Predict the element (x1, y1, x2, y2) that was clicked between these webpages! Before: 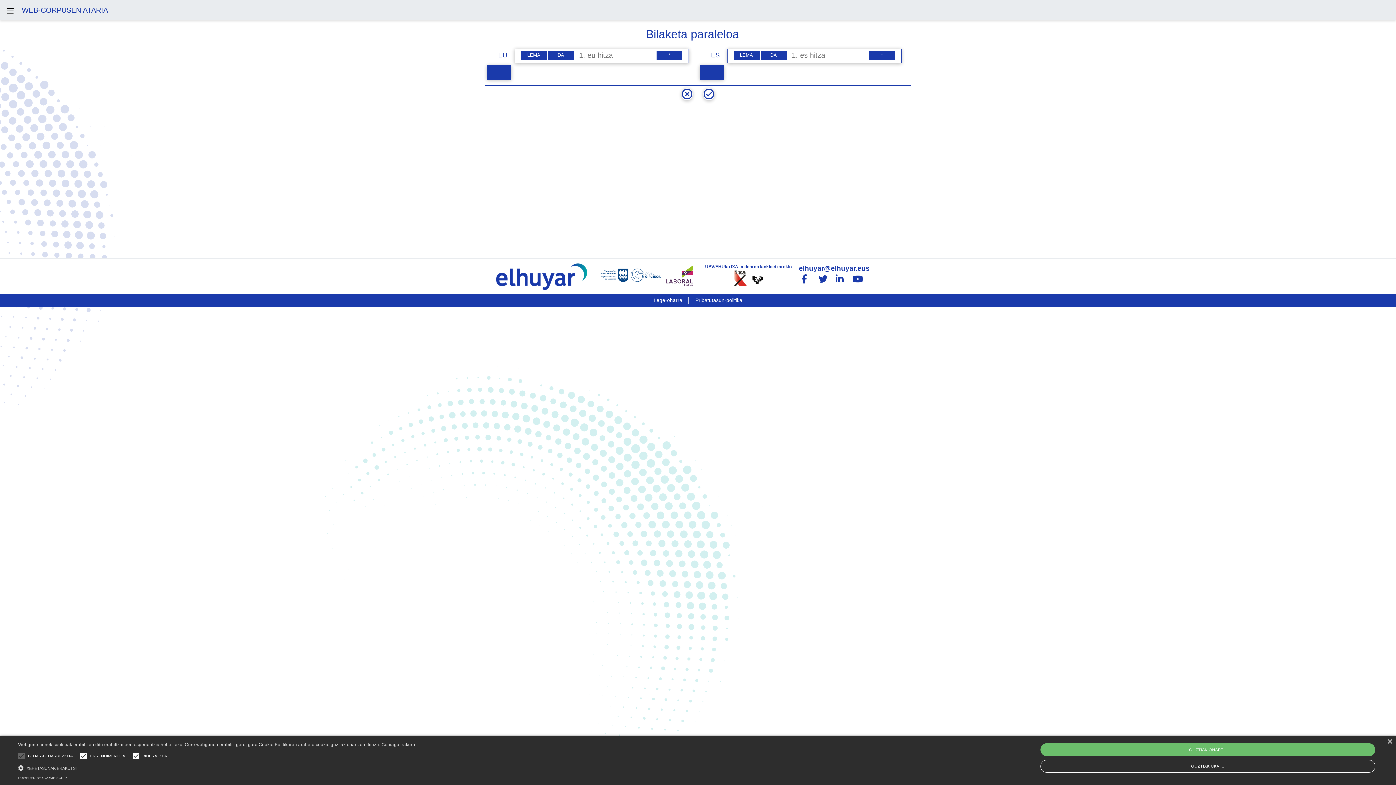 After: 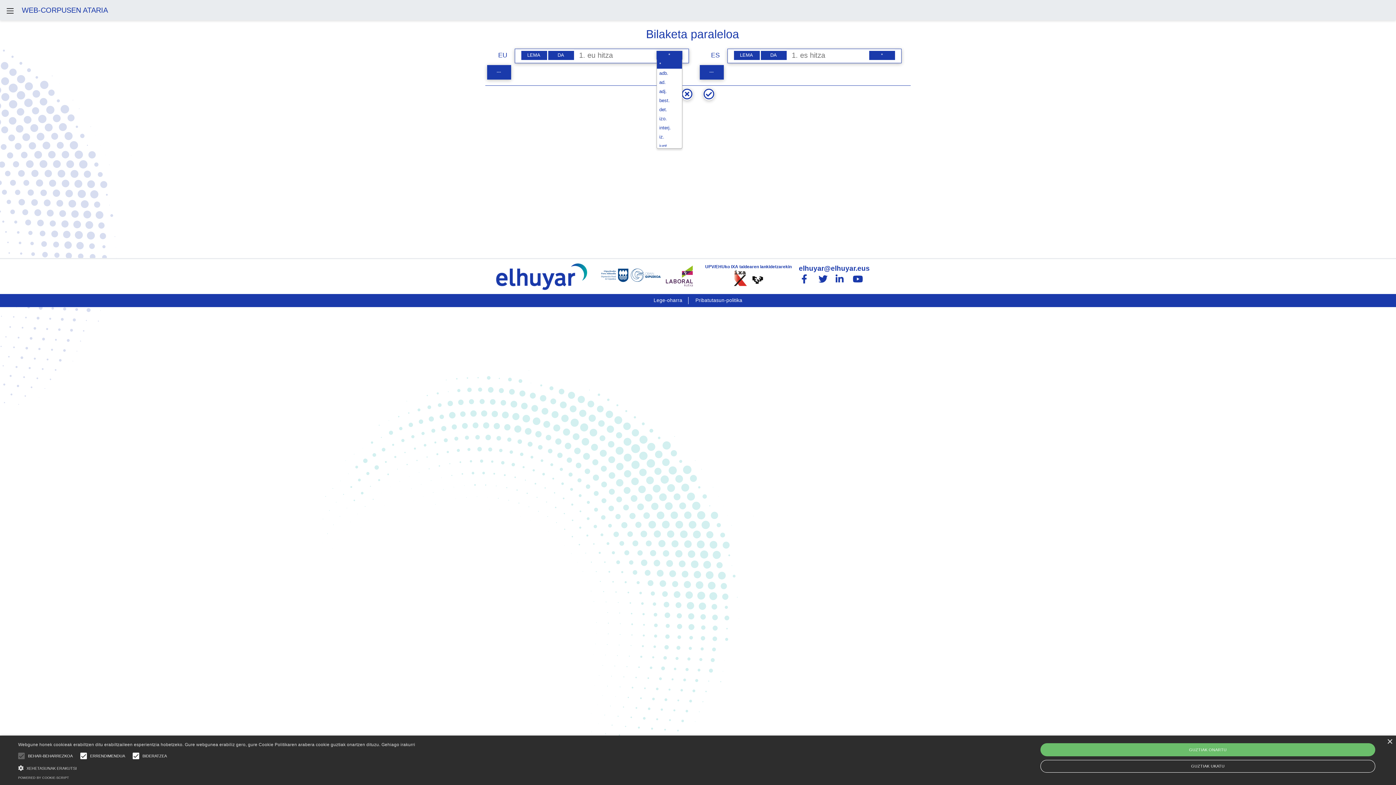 Action: label: * bbox: (656, 50, 682, 60)